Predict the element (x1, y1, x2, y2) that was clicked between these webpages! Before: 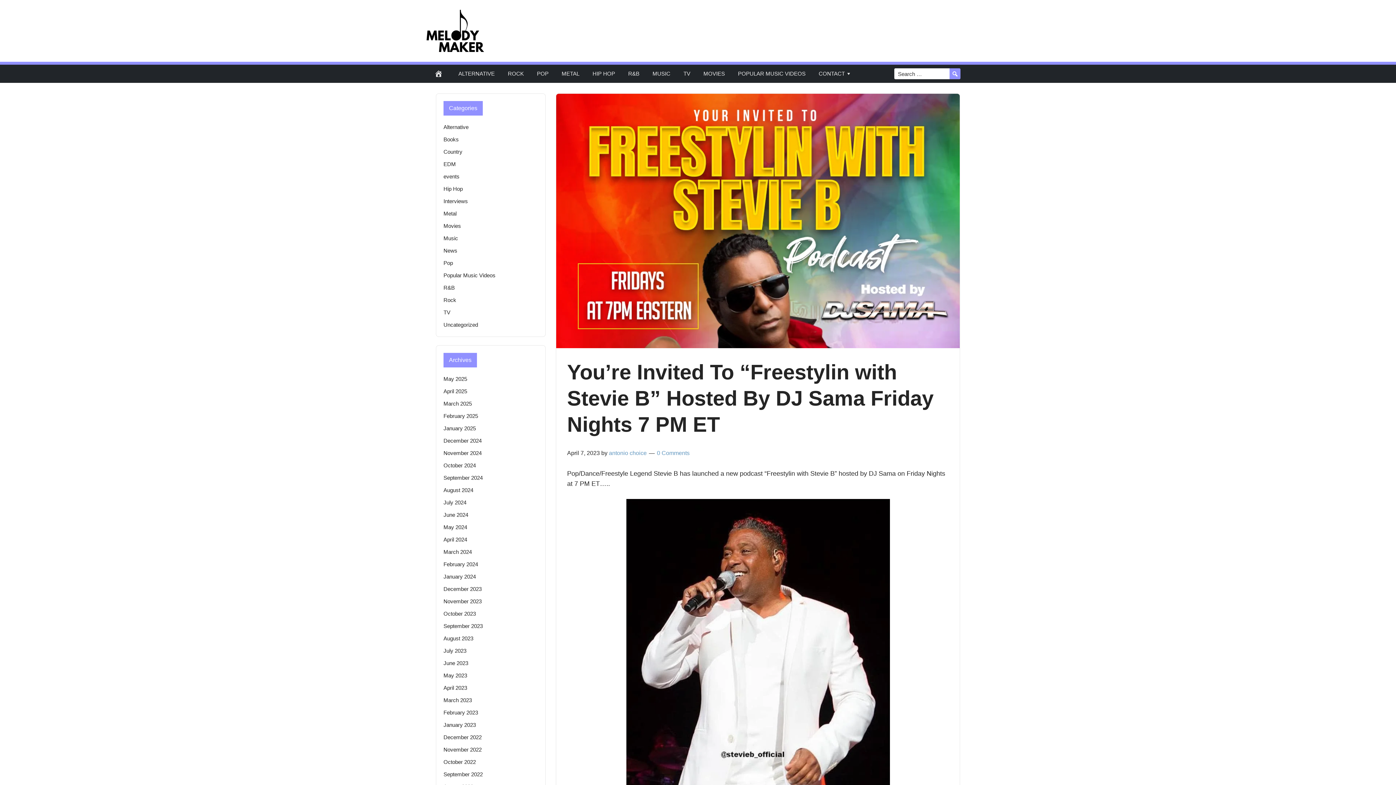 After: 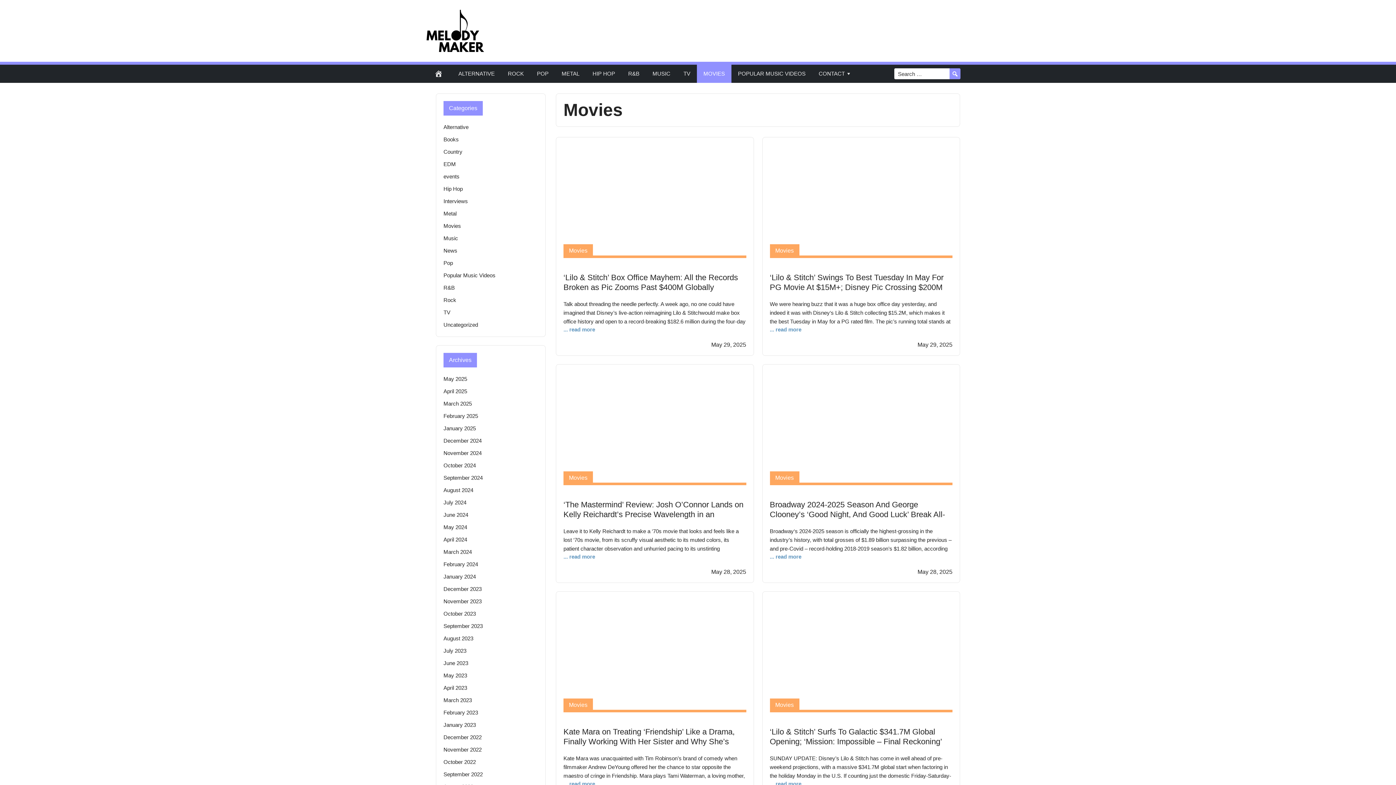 Action: label: Movies bbox: (443, 222, 461, 229)